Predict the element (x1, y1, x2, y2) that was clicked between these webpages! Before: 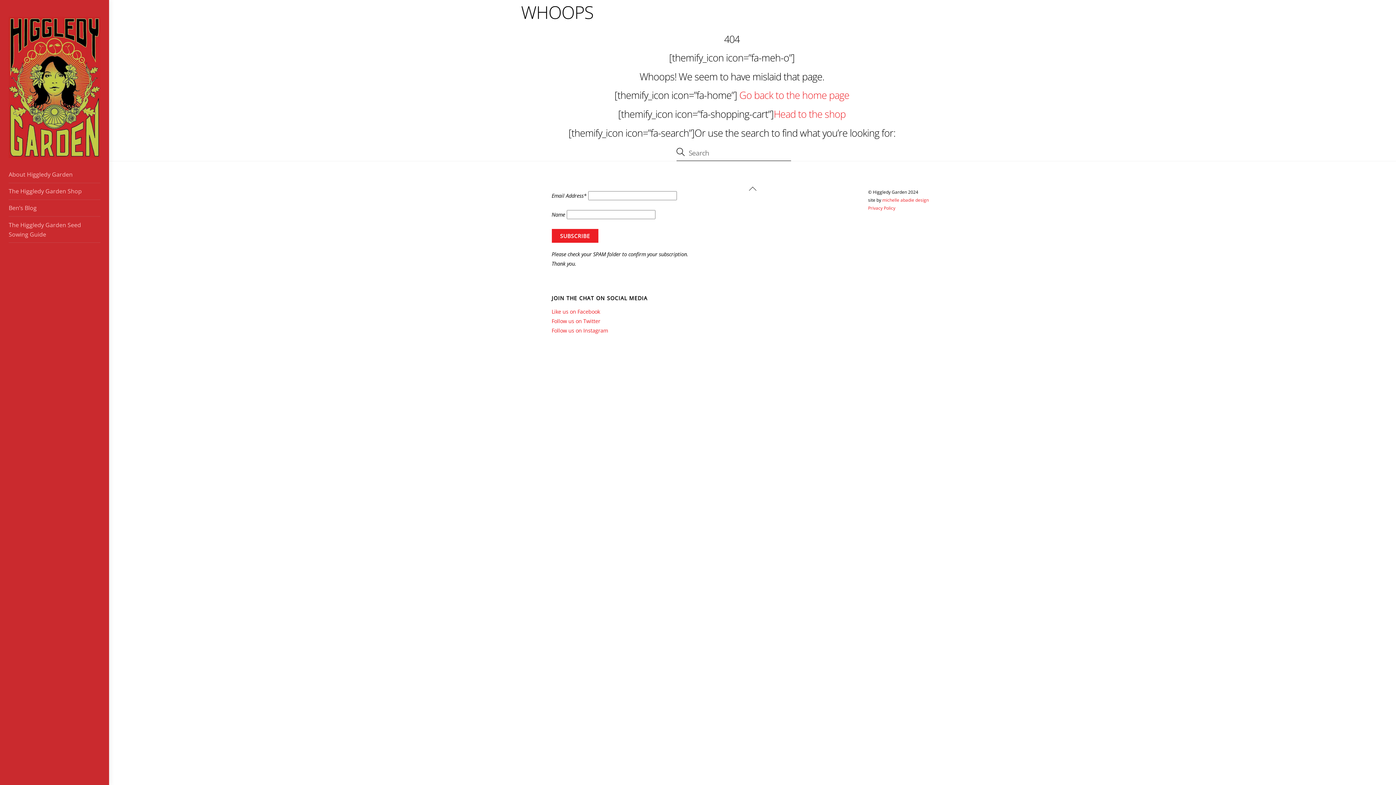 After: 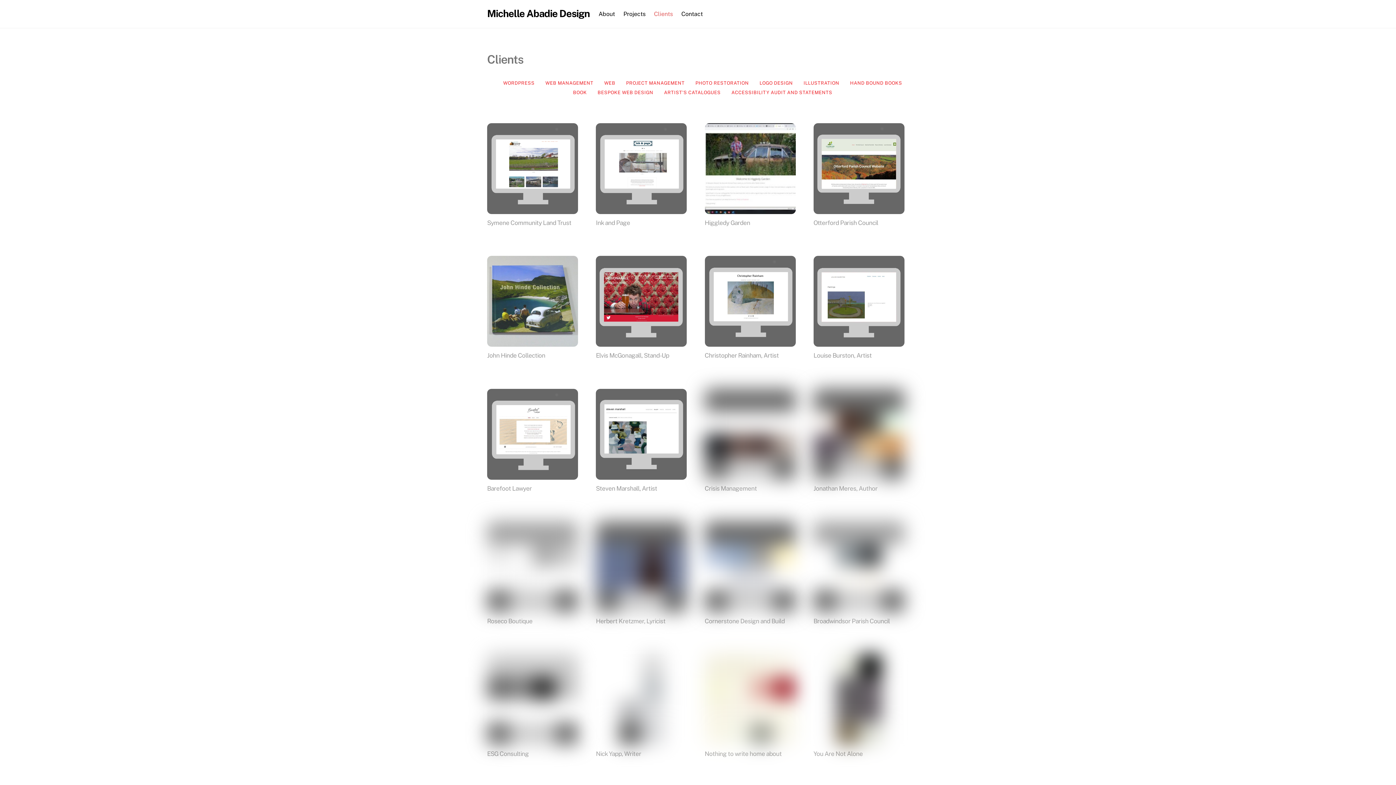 Action: bbox: (882, 197, 929, 203) label: michelle abadie design